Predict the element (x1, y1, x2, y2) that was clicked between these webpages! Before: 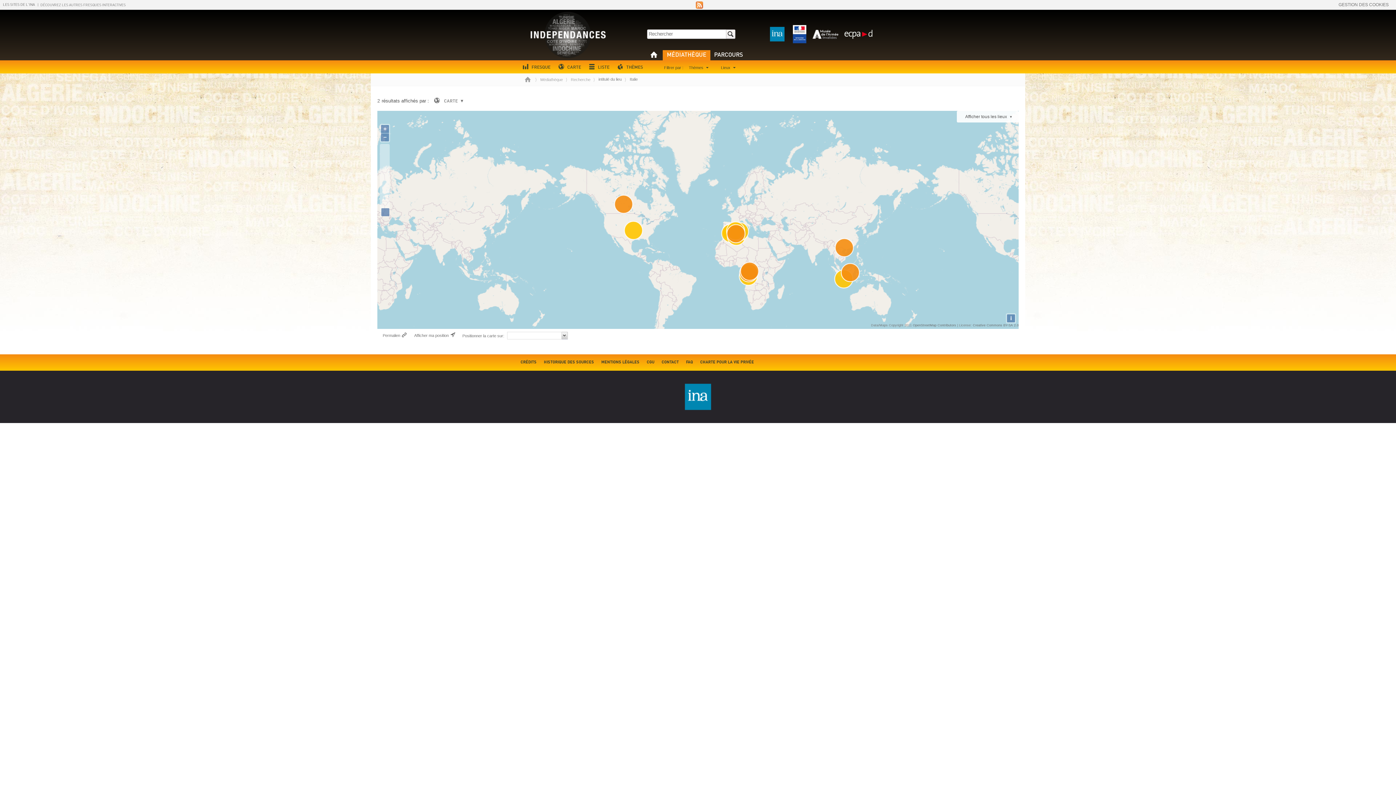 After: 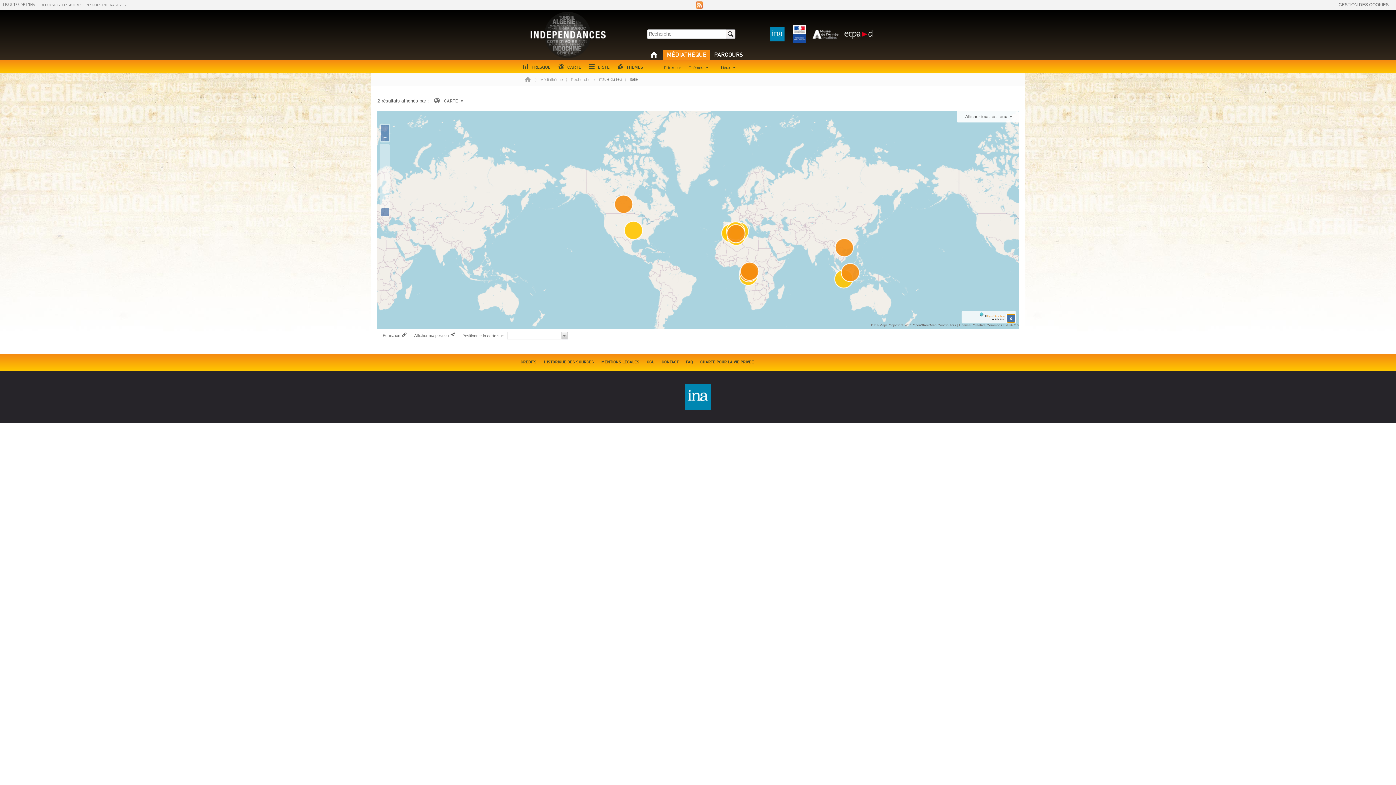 Action: label: i bbox: (1007, 314, 1015, 322)